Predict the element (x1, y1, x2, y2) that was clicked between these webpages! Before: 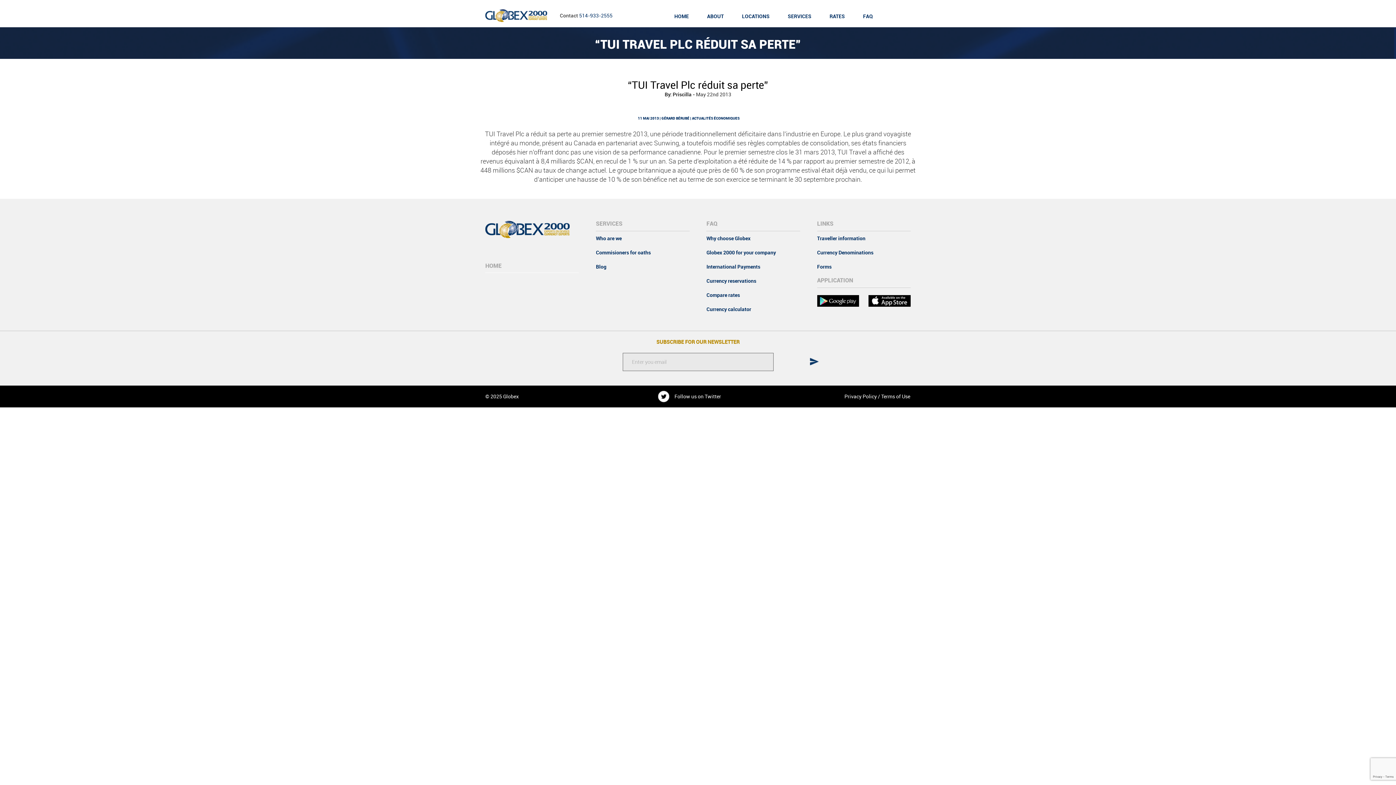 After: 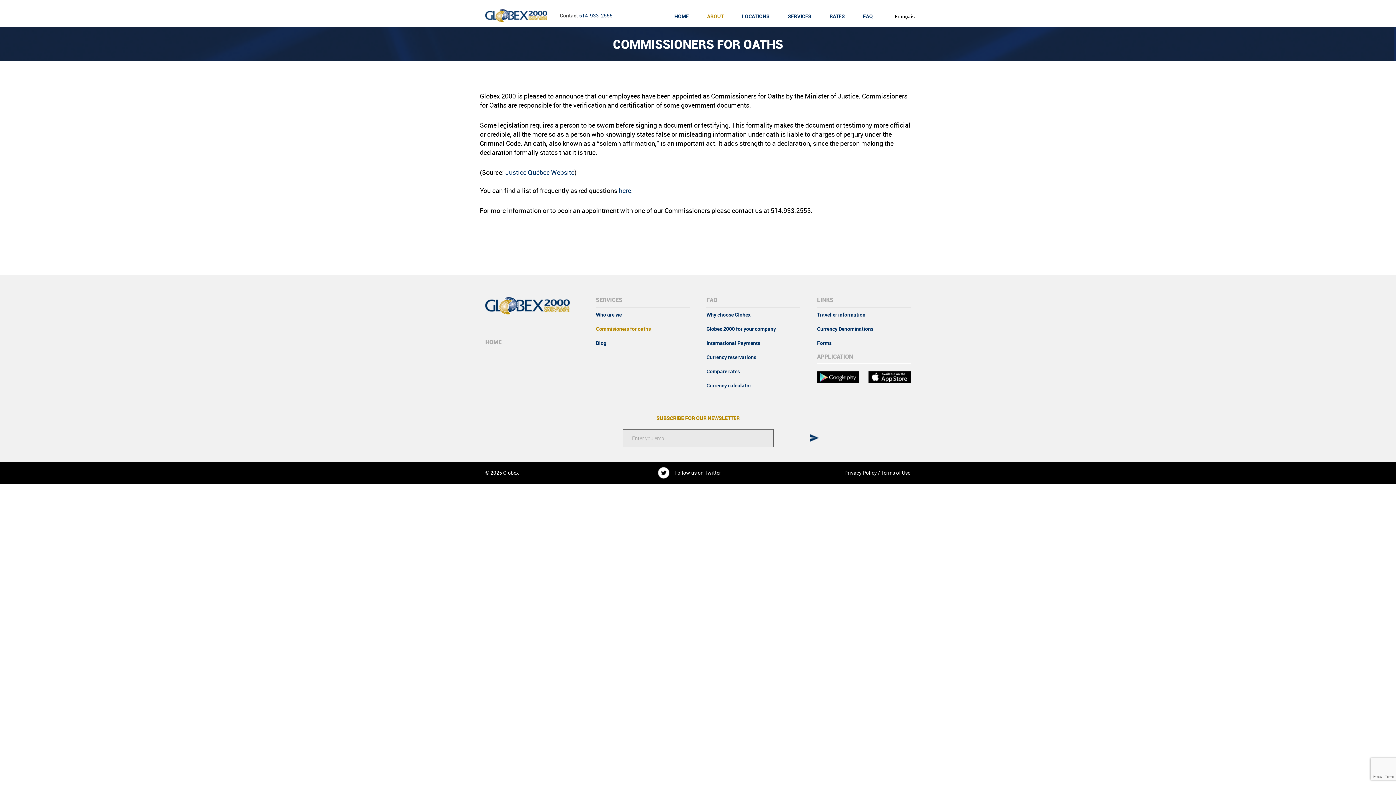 Action: bbox: (596, 249, 650, 255) label: Commisioners for oaths